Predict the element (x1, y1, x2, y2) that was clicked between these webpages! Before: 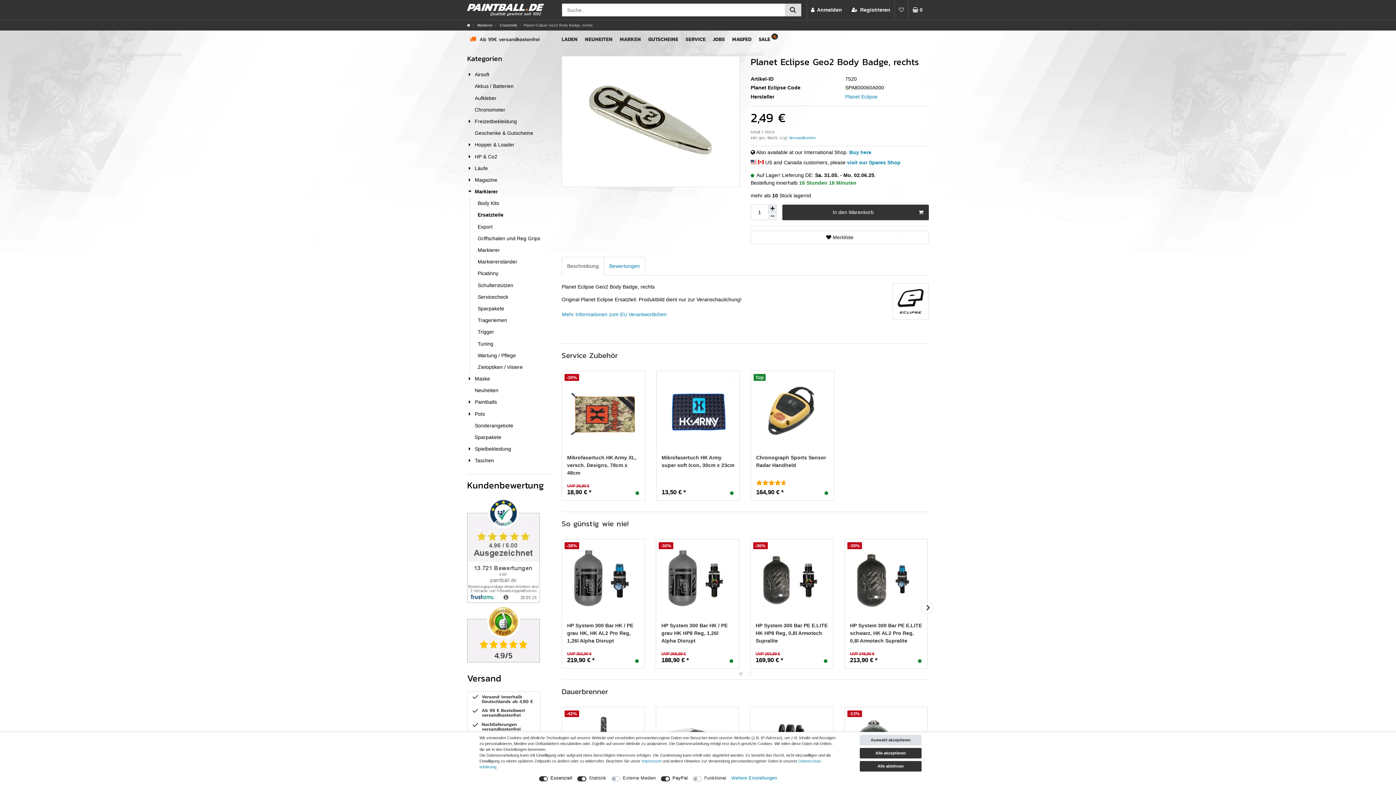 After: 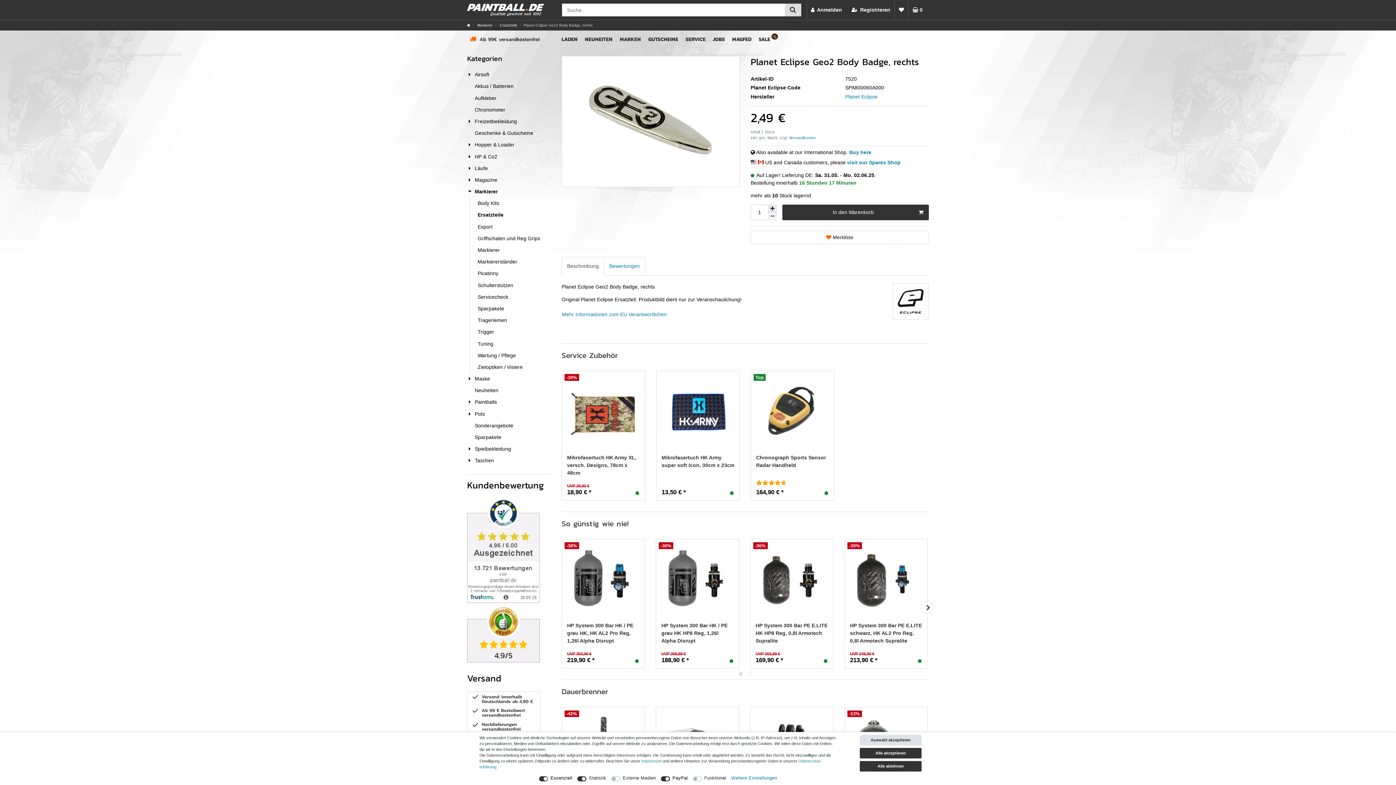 Action: label:  Merkliste bbox: (750, 230, 929, 244)